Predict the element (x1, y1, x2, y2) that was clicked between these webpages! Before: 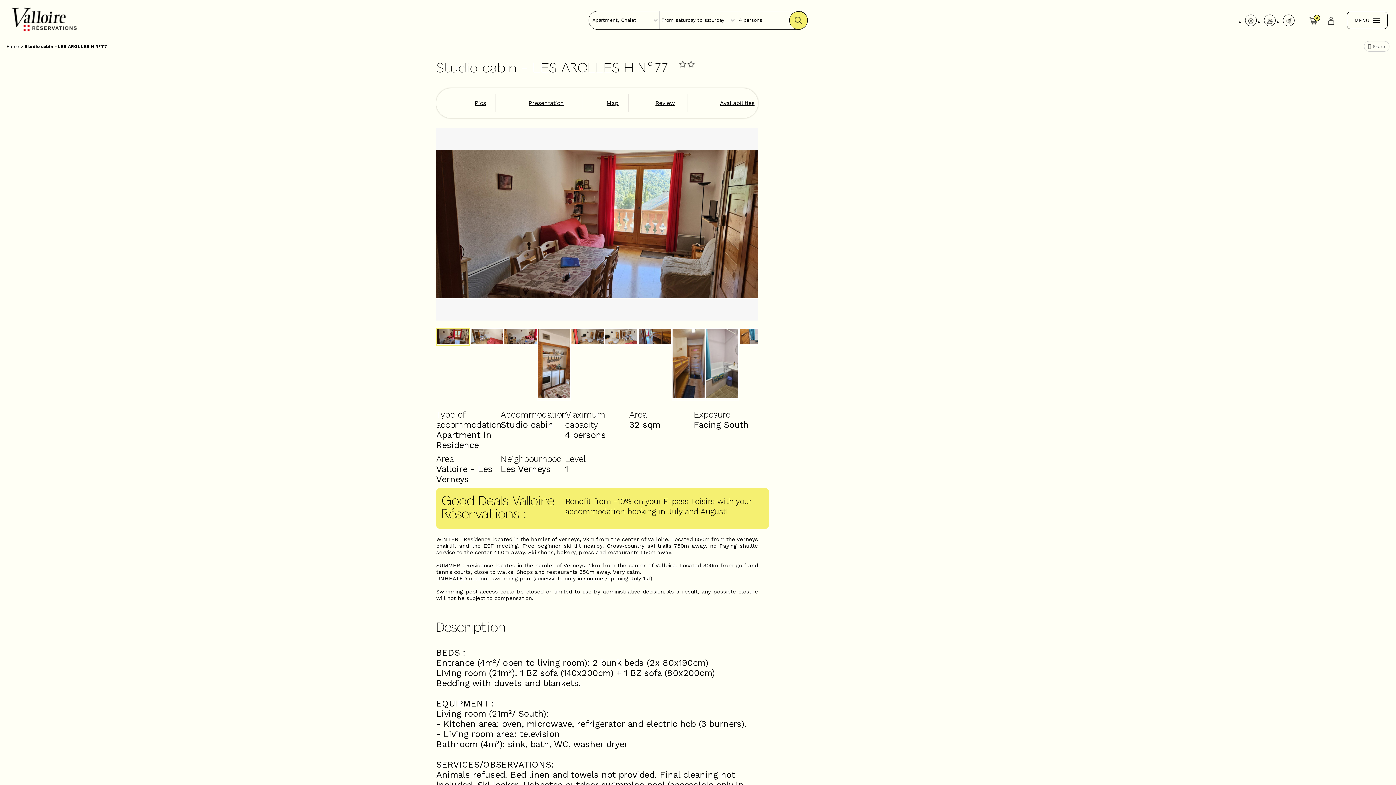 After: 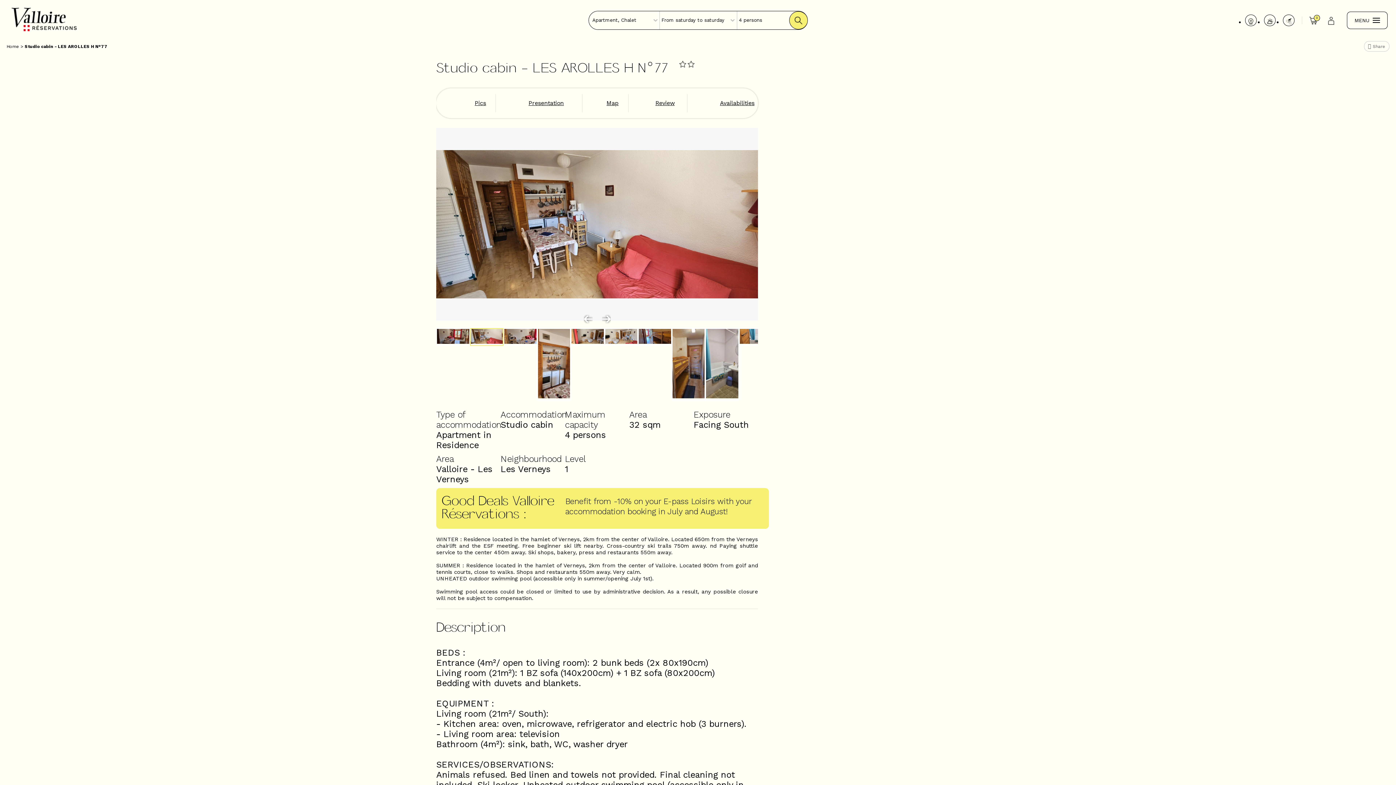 Action: bbox: (470, 328, 503, 346)